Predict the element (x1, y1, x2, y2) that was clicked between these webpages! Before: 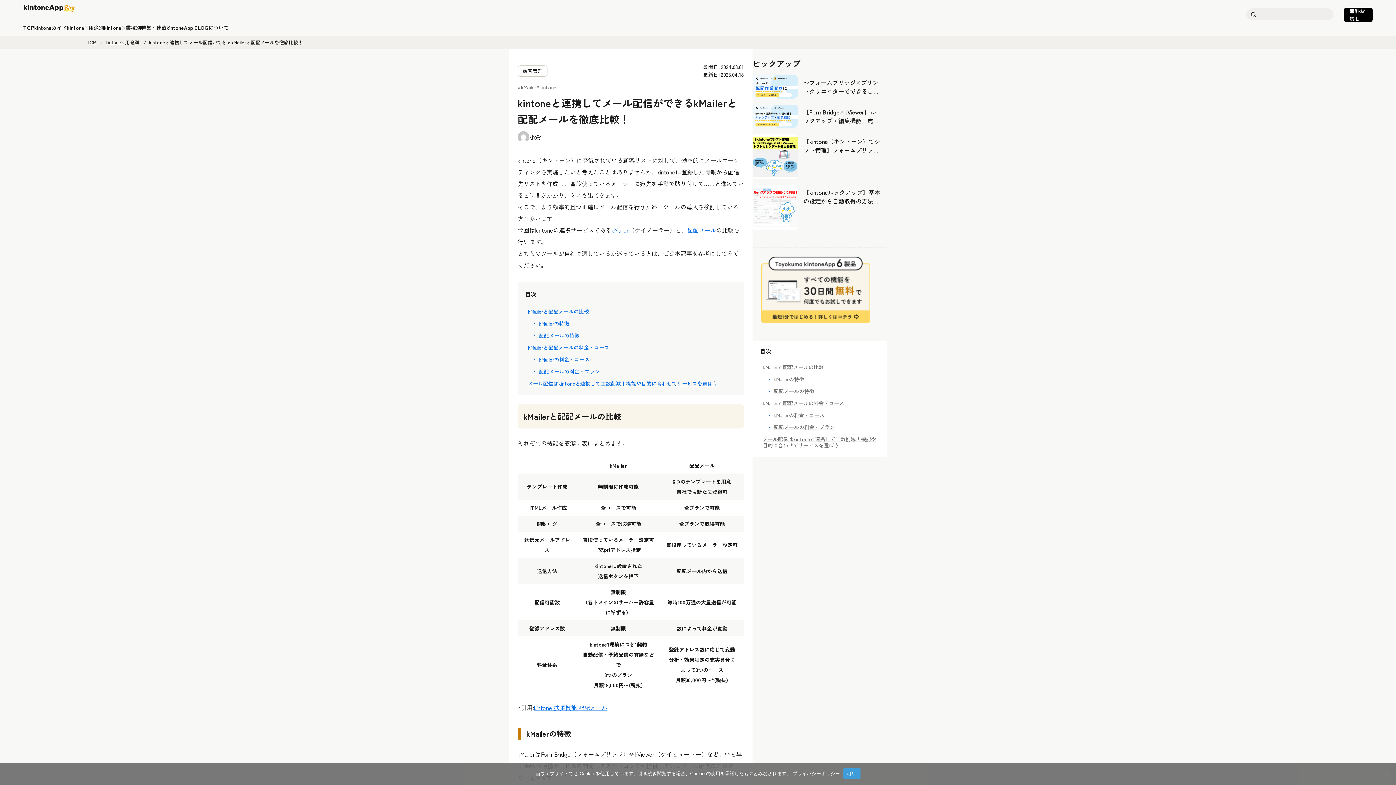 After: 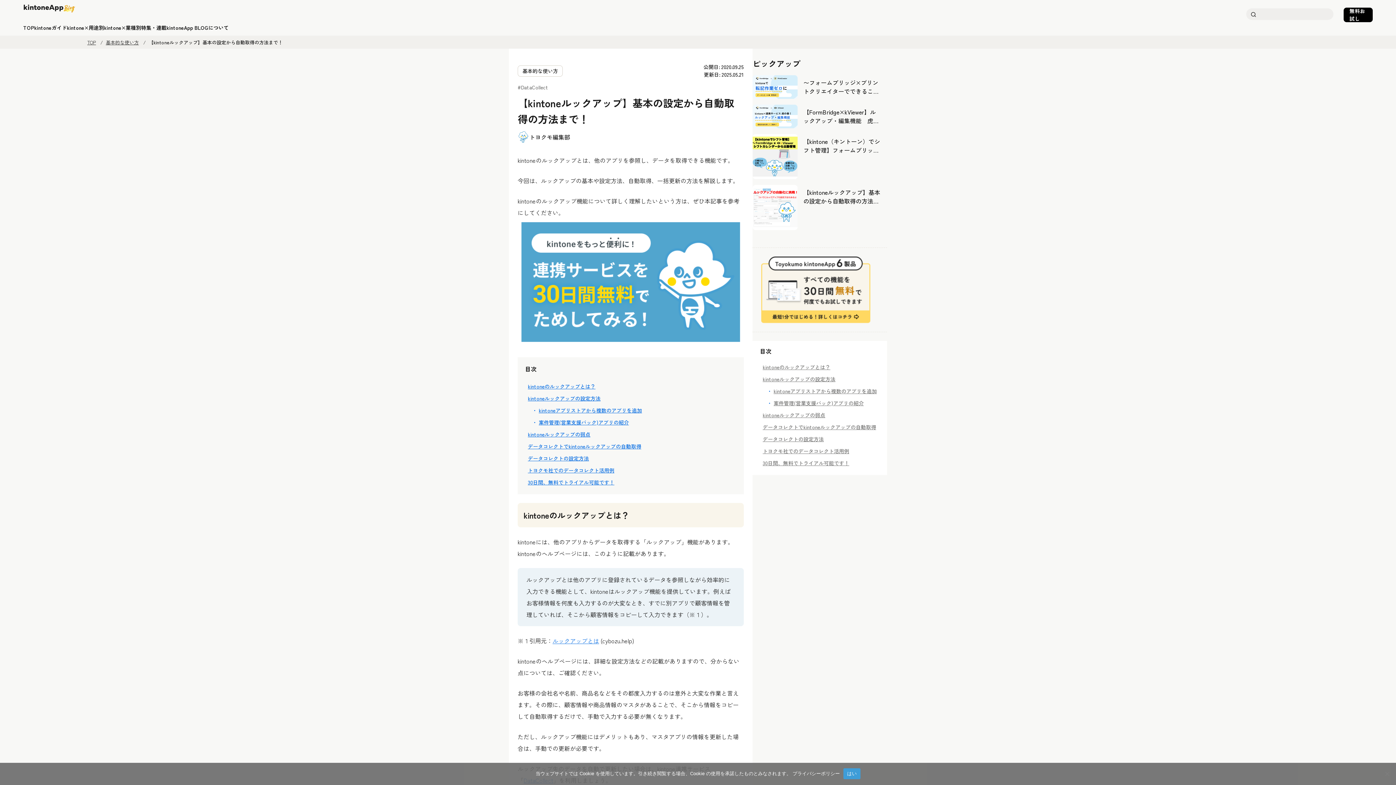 Action: bbox: (803, 188, 880, 214) label: 【kintoneルックアップ】基本の設定から自動取得の方法まで！